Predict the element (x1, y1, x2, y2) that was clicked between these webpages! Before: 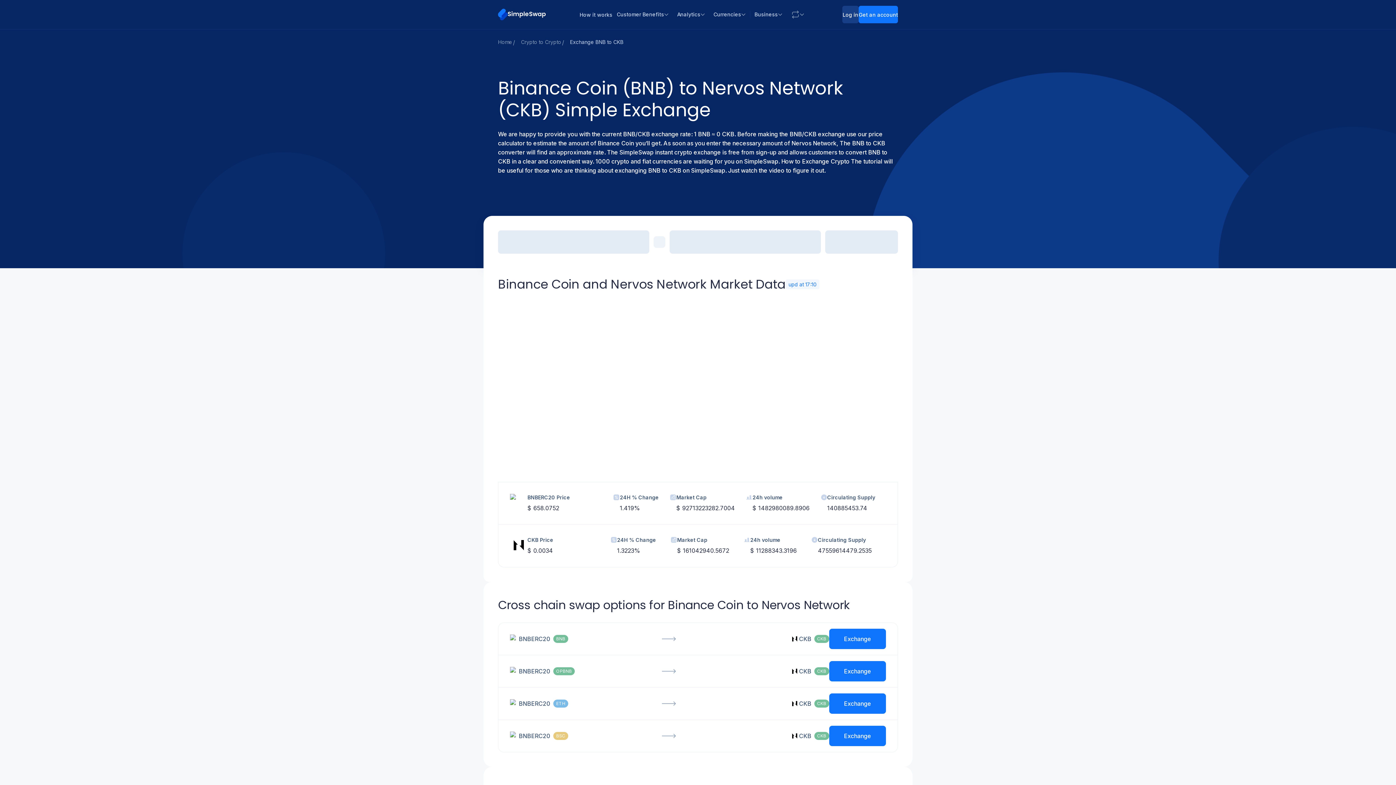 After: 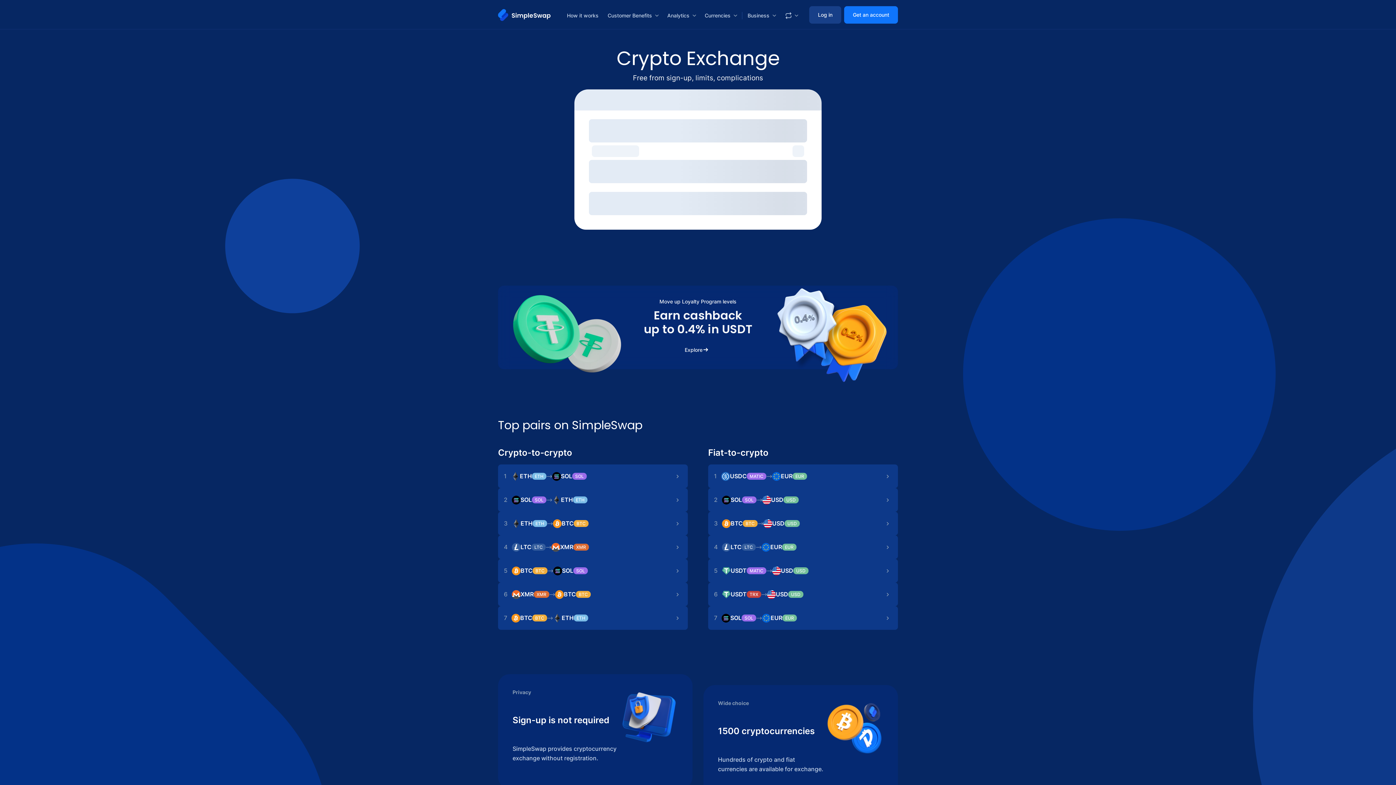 Action: label: Home bbox: (498, 38, 512, 46)